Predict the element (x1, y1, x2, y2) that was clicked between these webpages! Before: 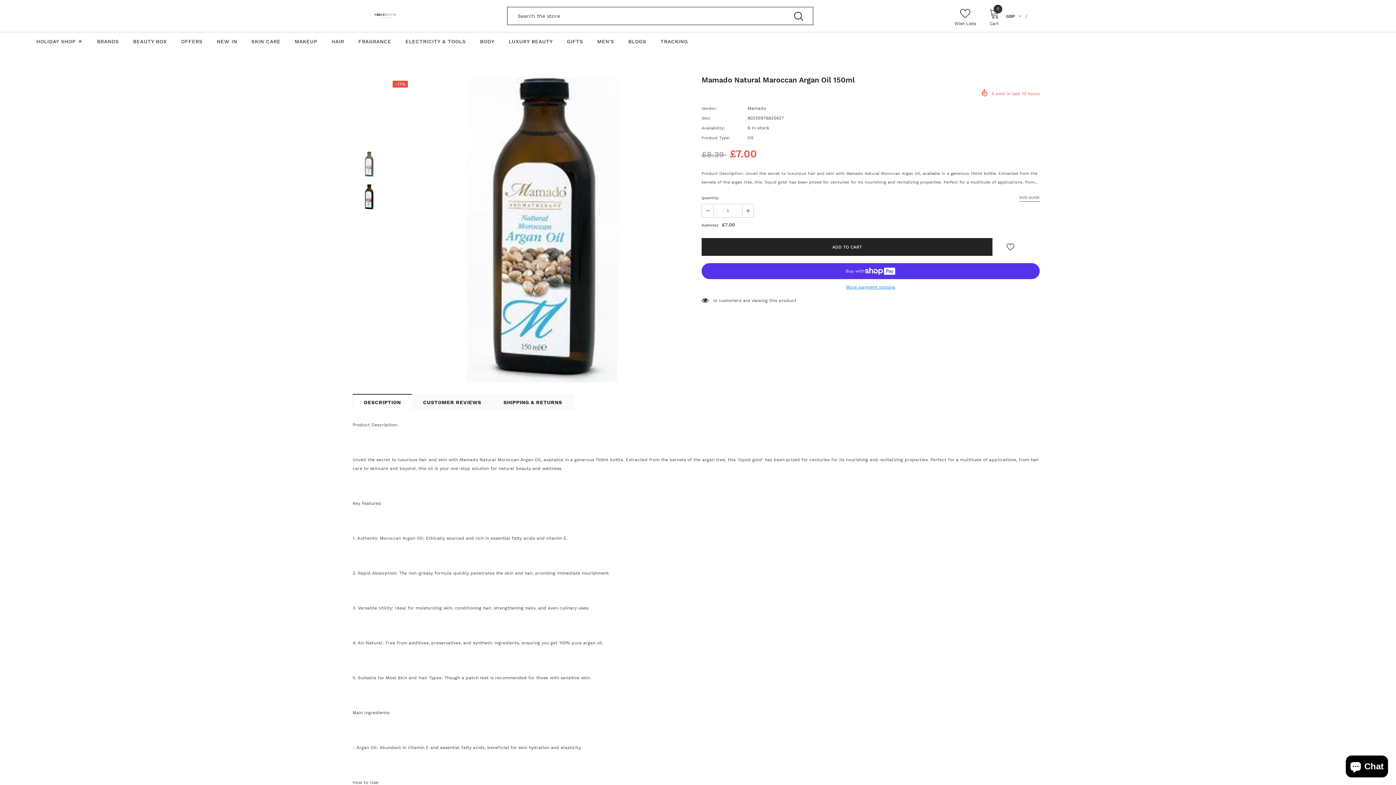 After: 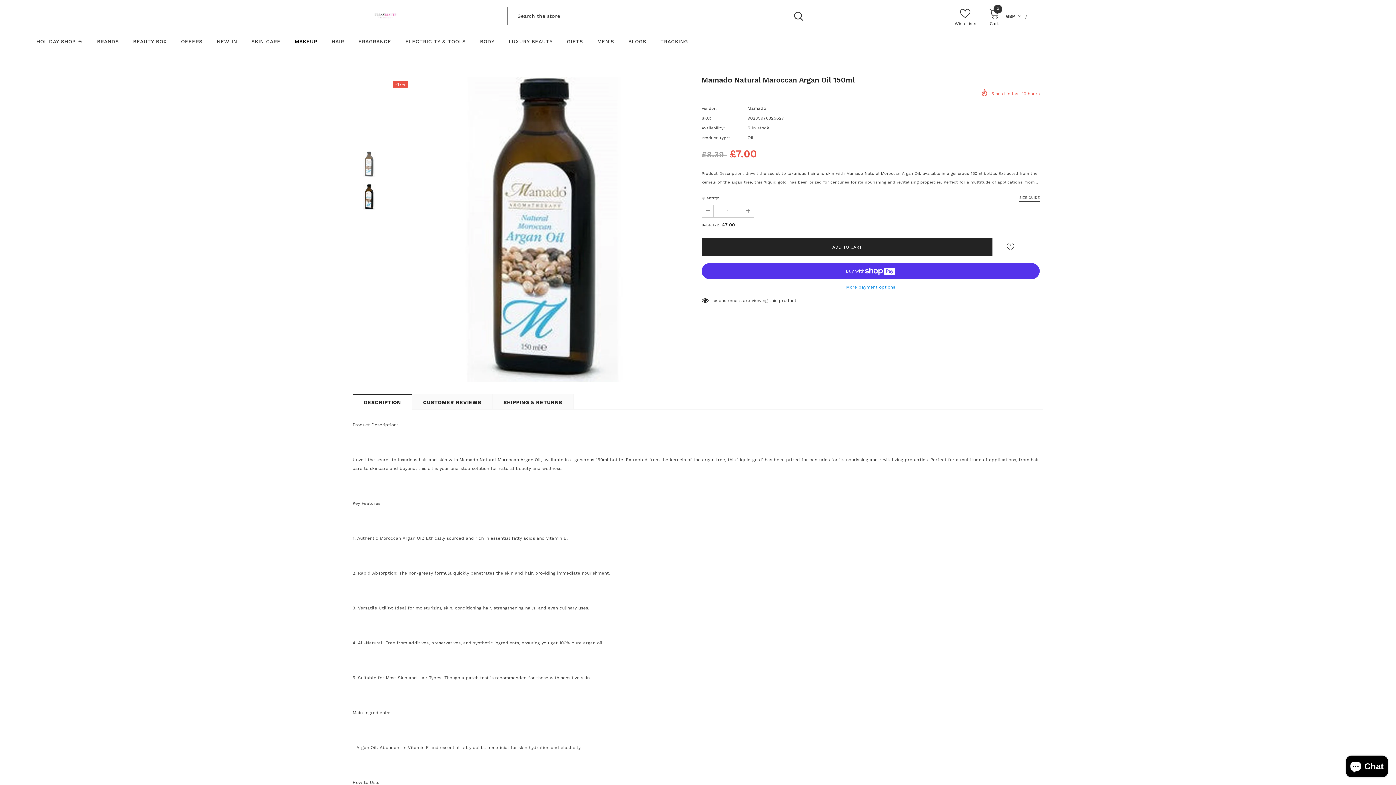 Action: label: MAKEUP bbox: (294, 32, 317, 49)